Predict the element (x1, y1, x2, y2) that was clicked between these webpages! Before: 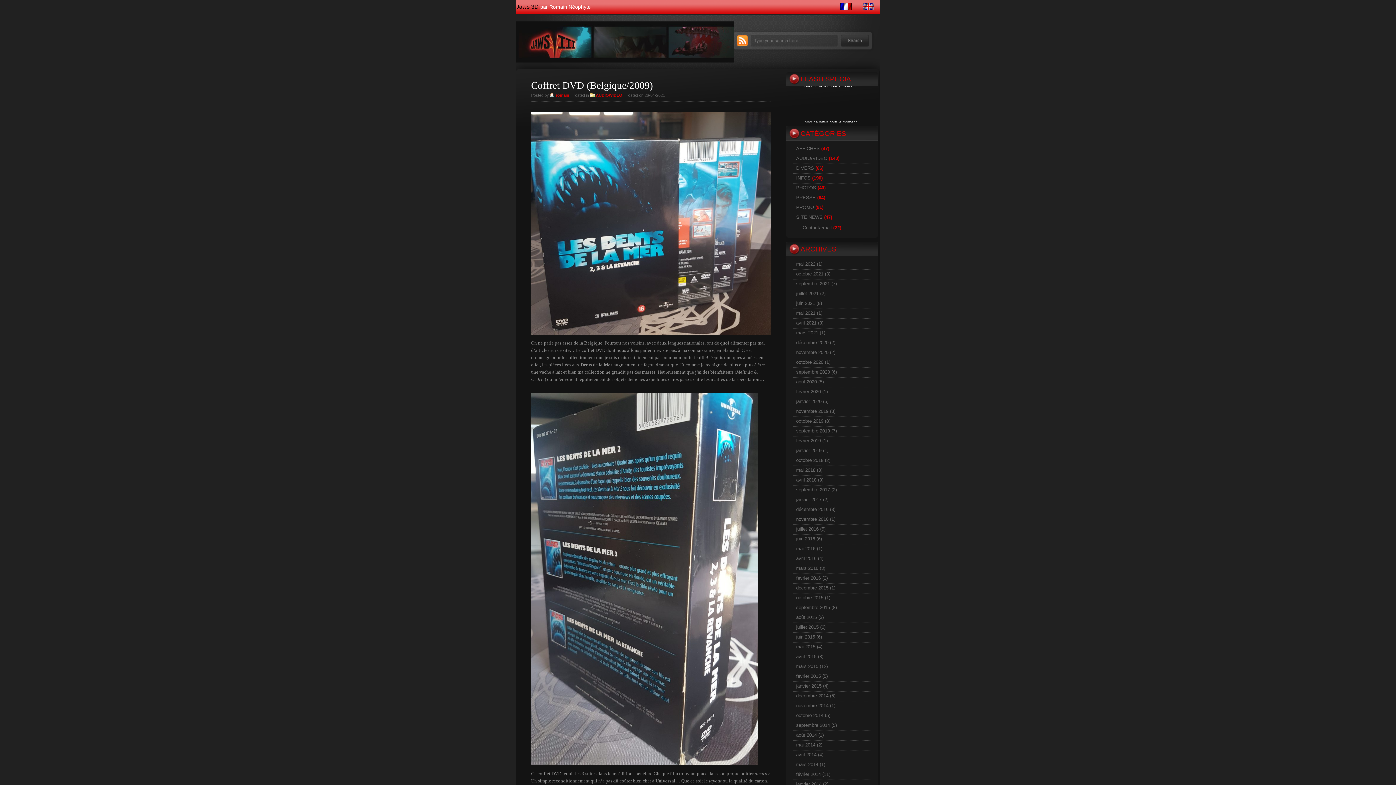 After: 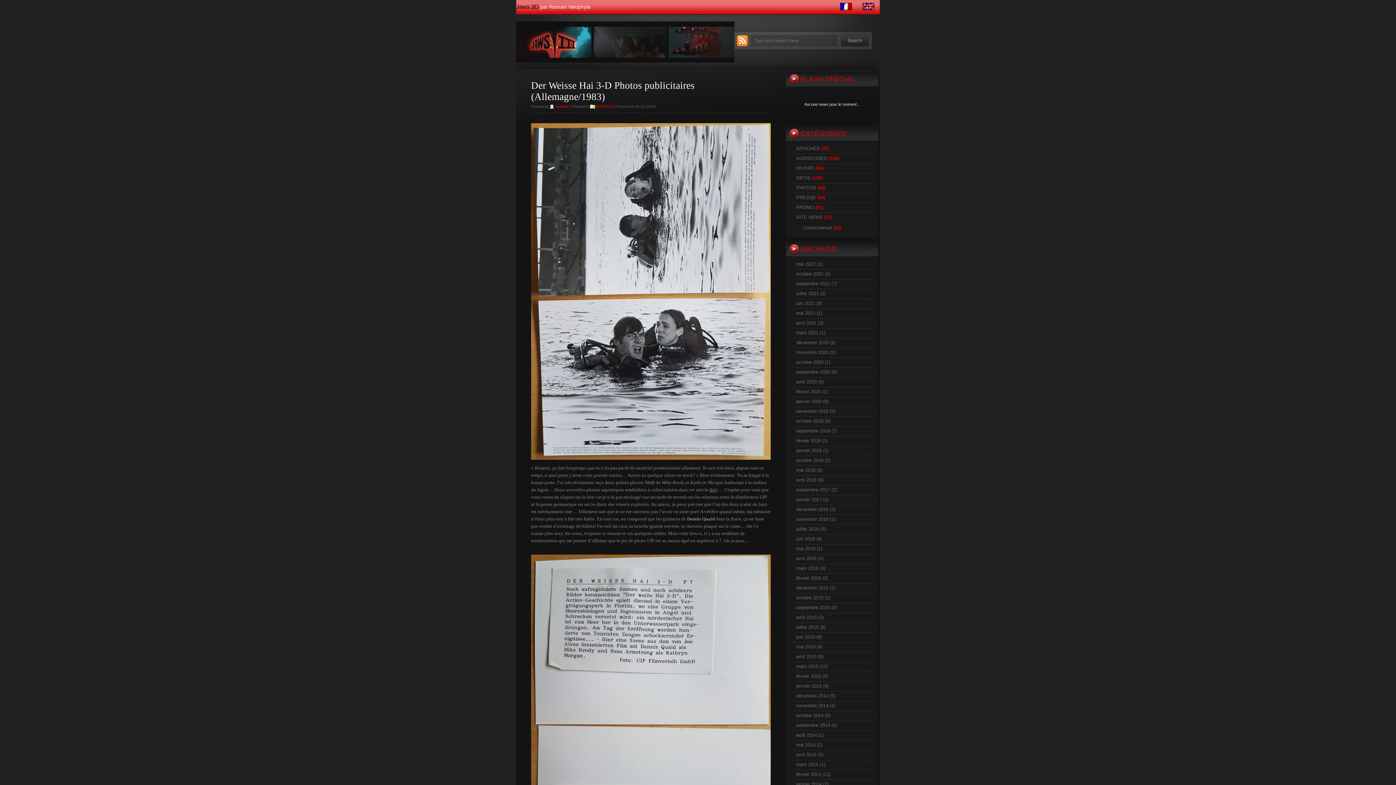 Action: bbox: (796, 398, 821, 404) label: janvier 2020